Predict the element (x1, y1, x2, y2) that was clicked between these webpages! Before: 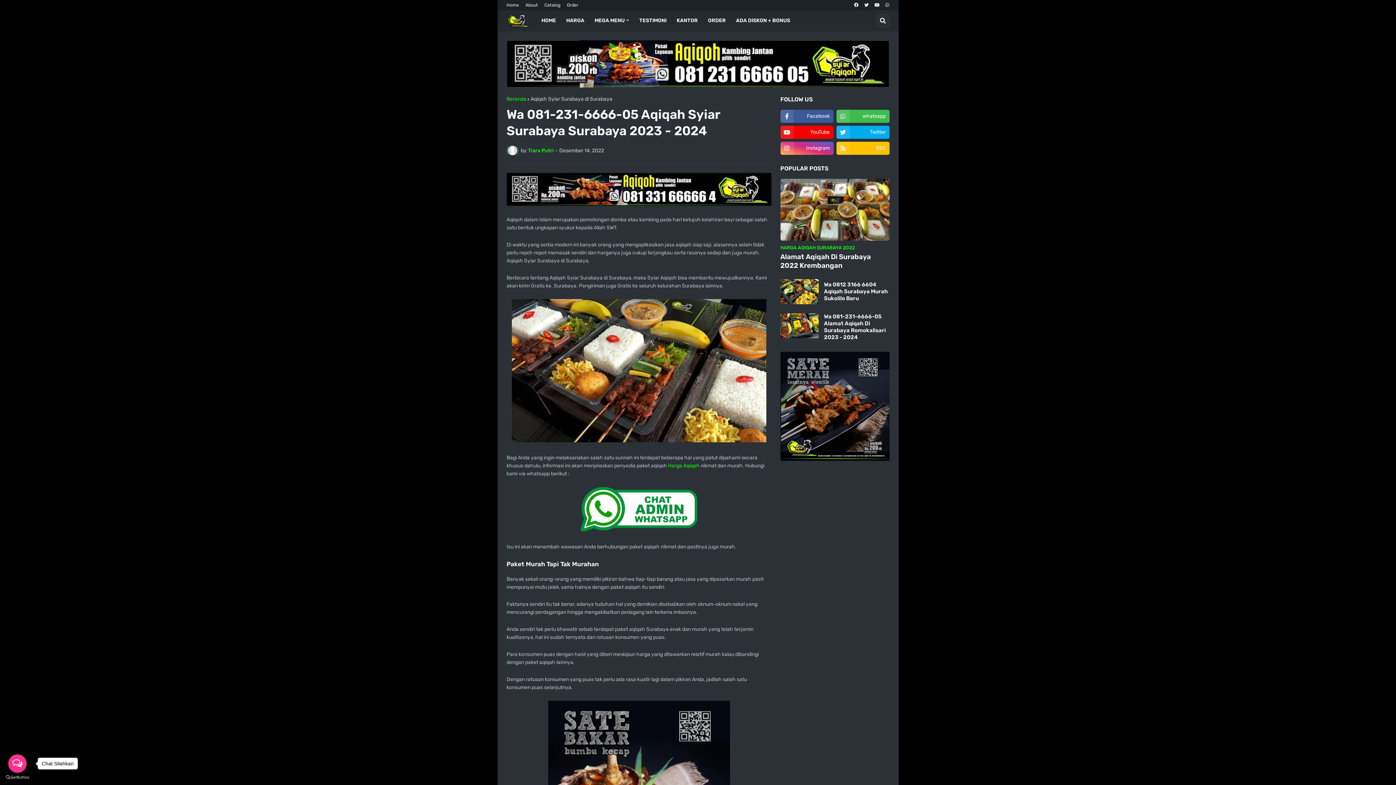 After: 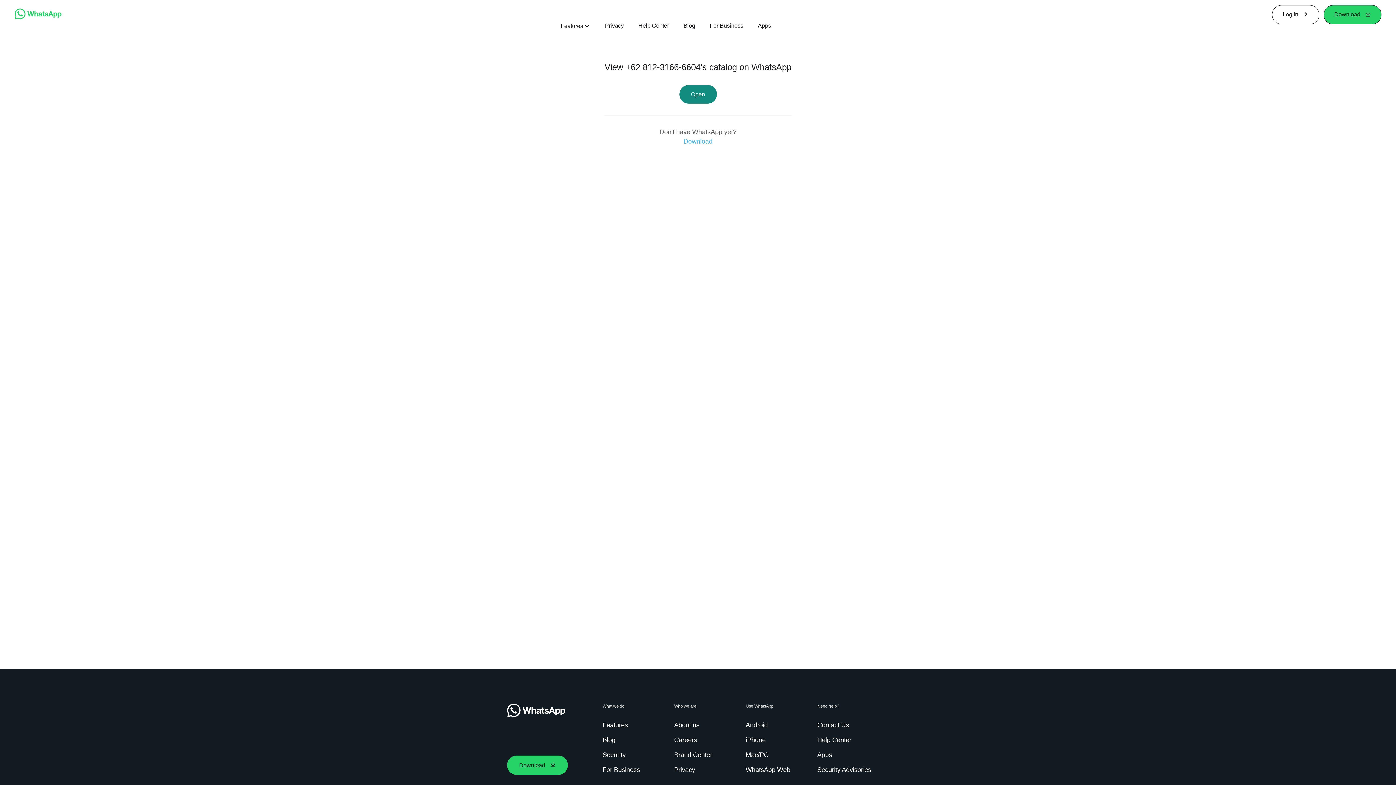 Action: label: HARGA bbox: (561, 10, 589, 31)